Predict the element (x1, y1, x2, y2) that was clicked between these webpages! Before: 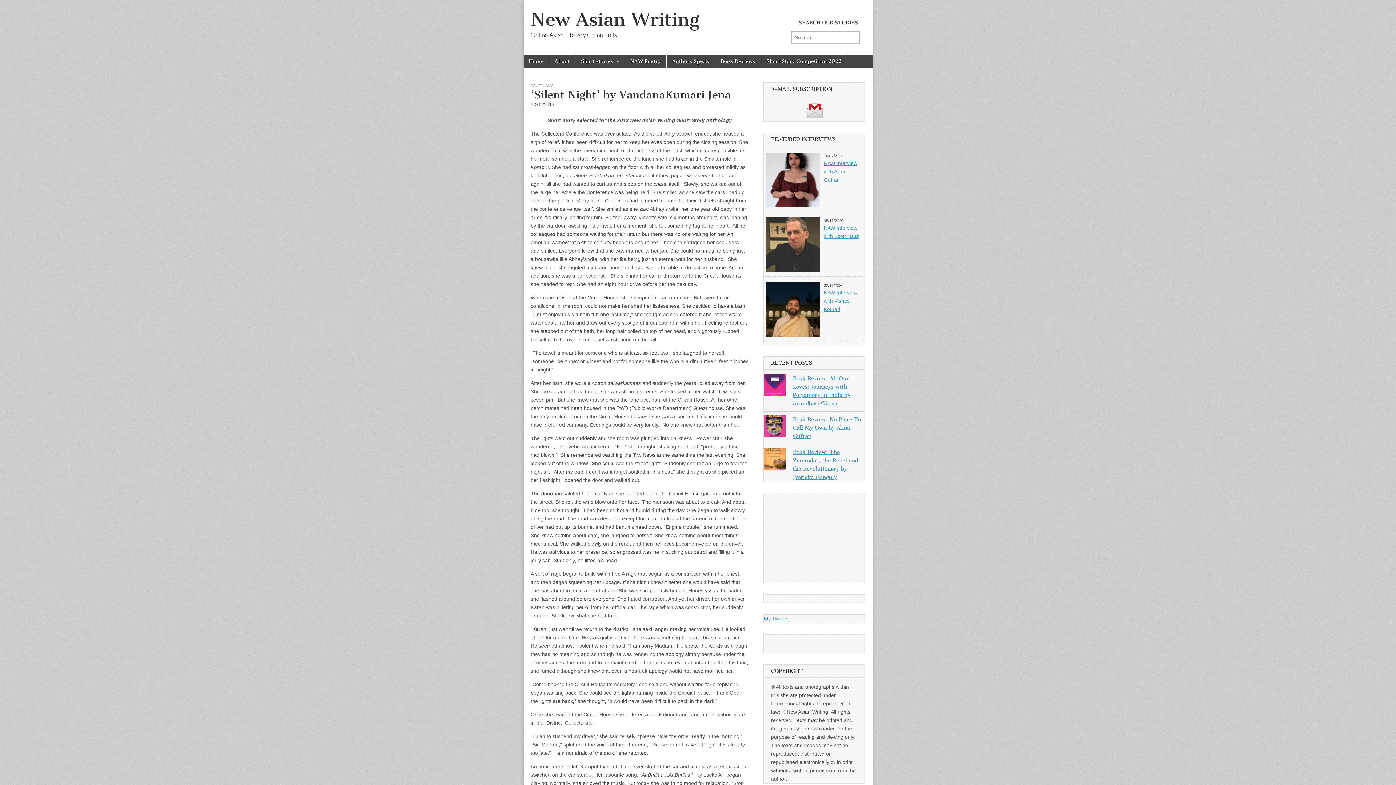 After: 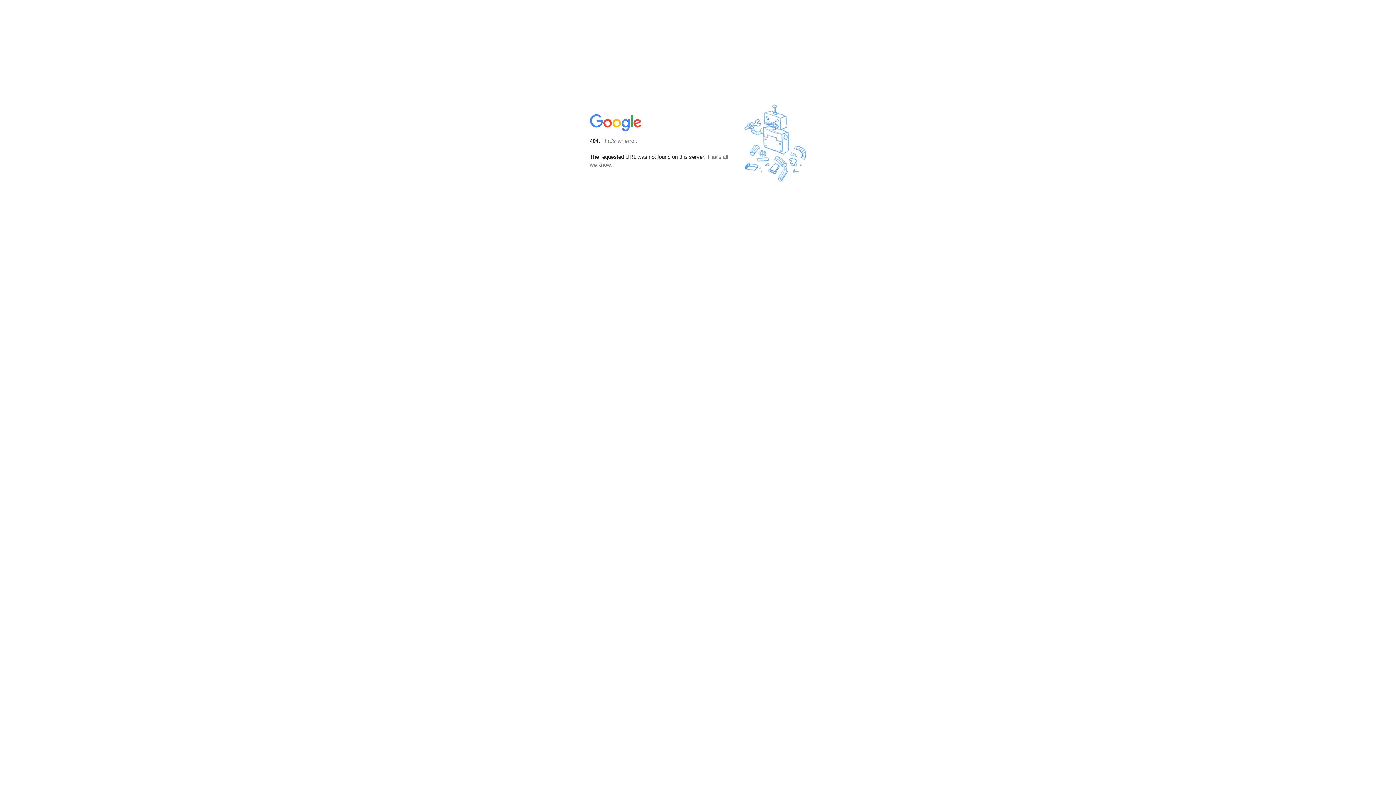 Action: bbox: (764, 100, 865, 119)